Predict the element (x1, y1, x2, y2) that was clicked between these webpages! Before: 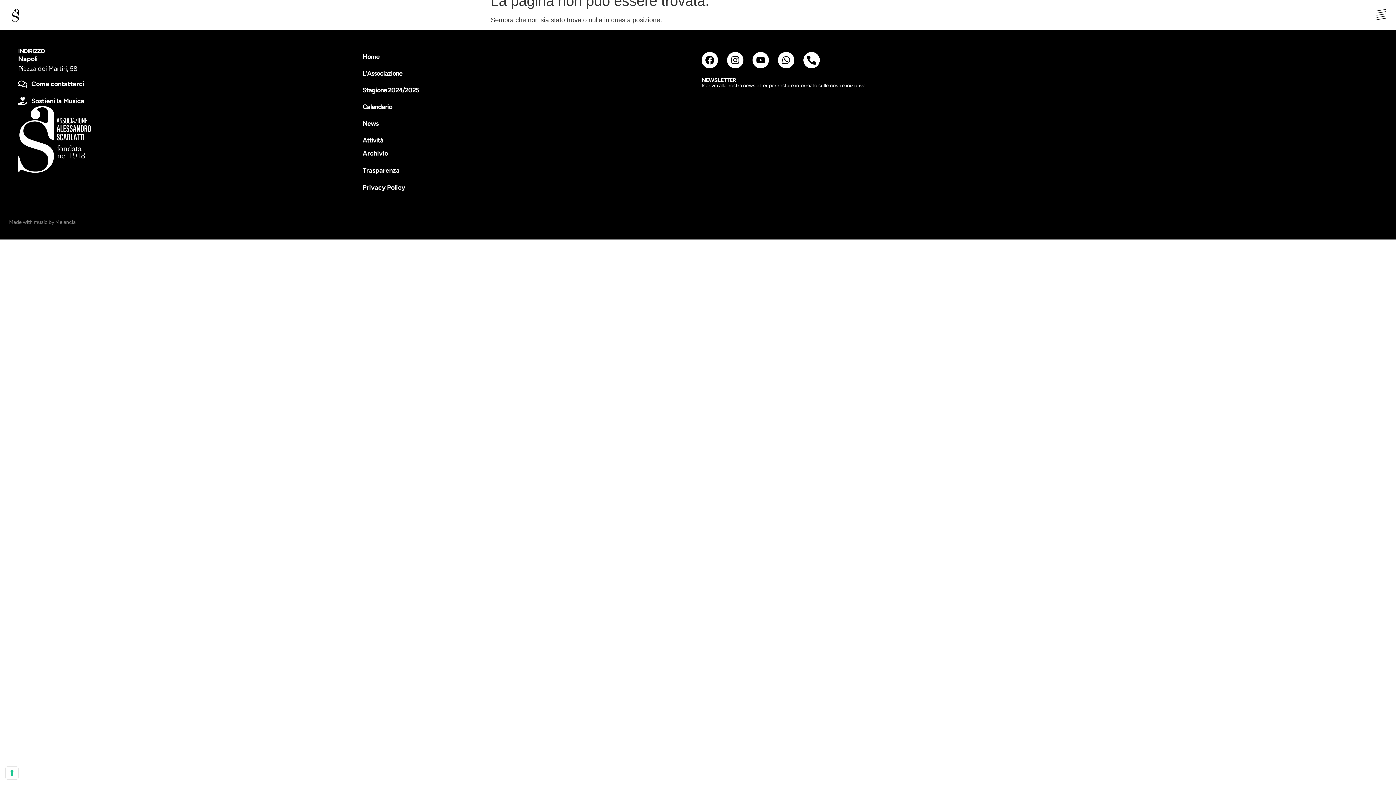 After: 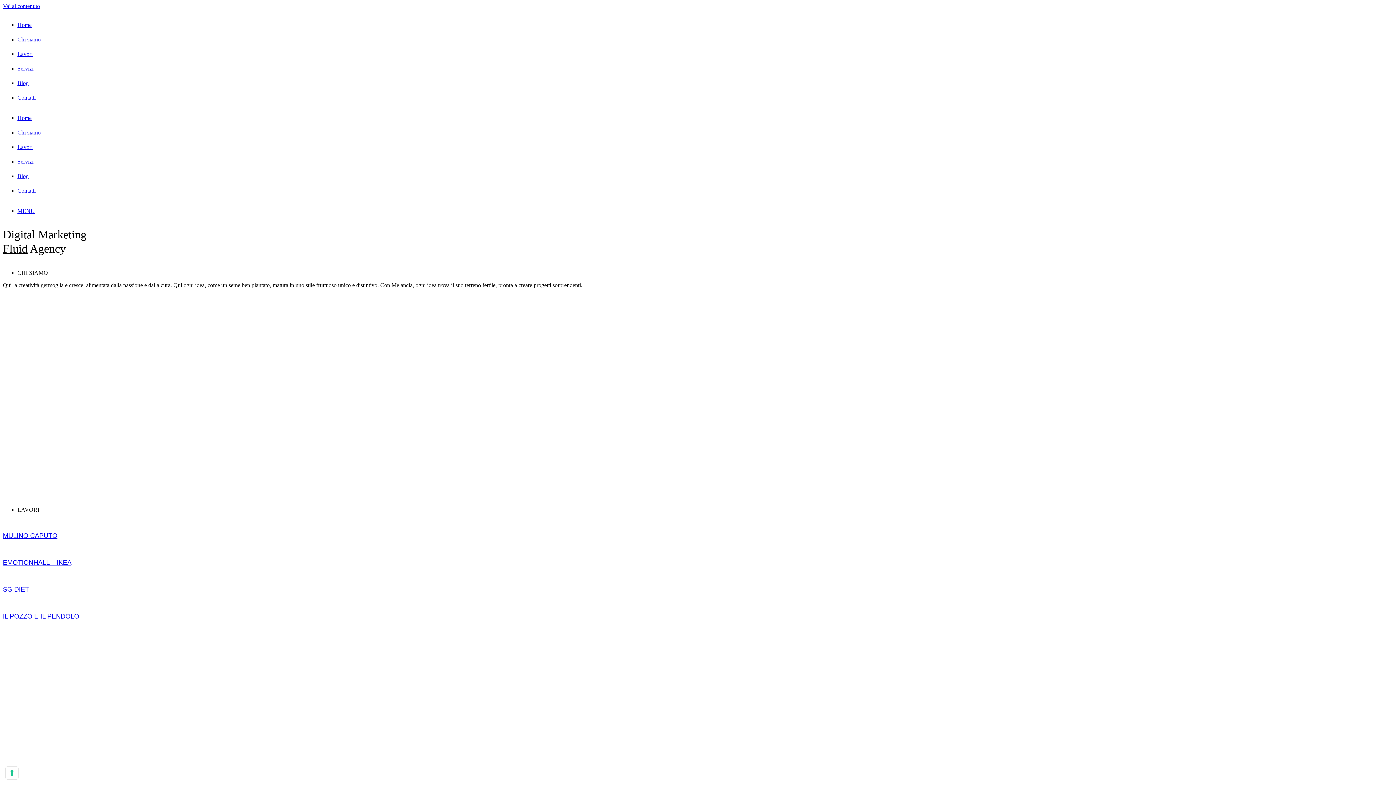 Action: label: Melancia bbox: (55, 219, 75, 225)